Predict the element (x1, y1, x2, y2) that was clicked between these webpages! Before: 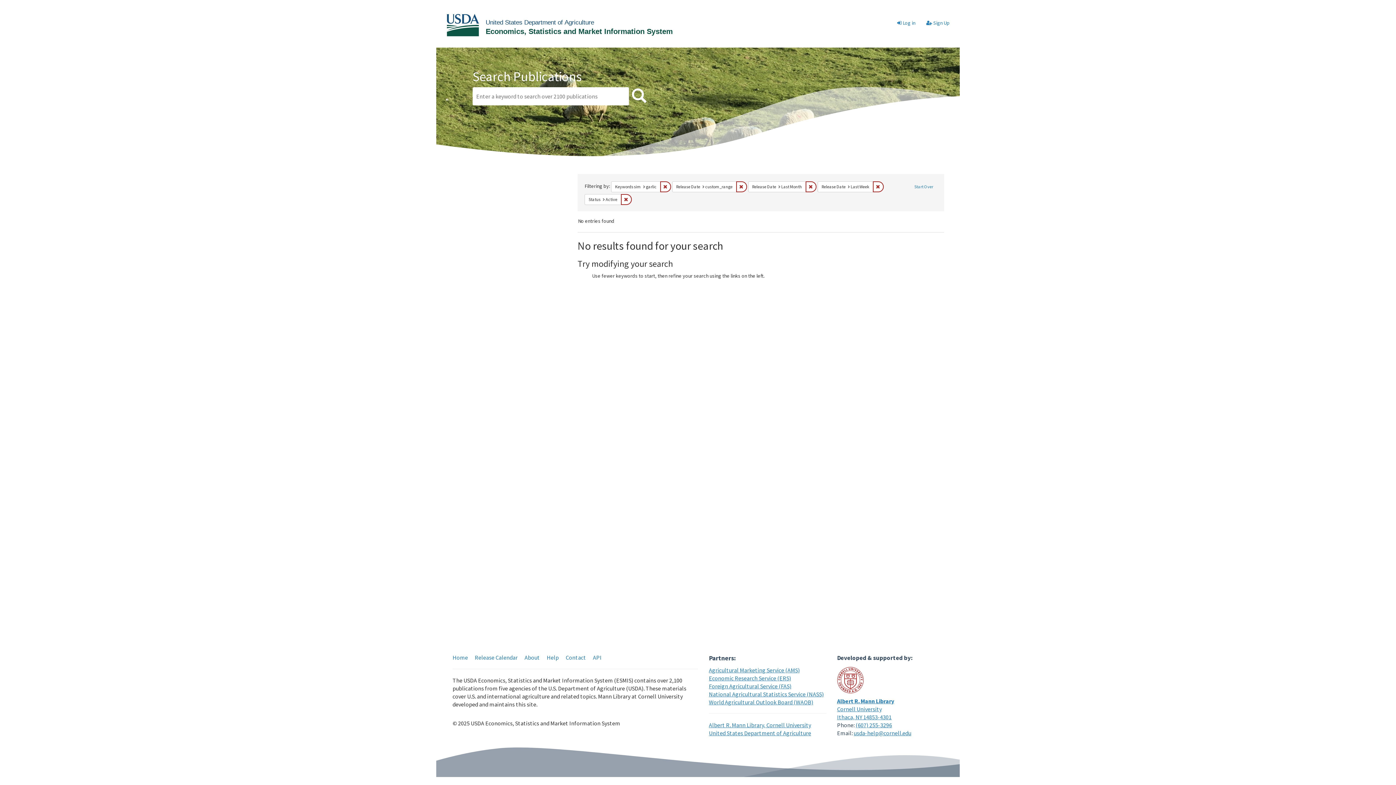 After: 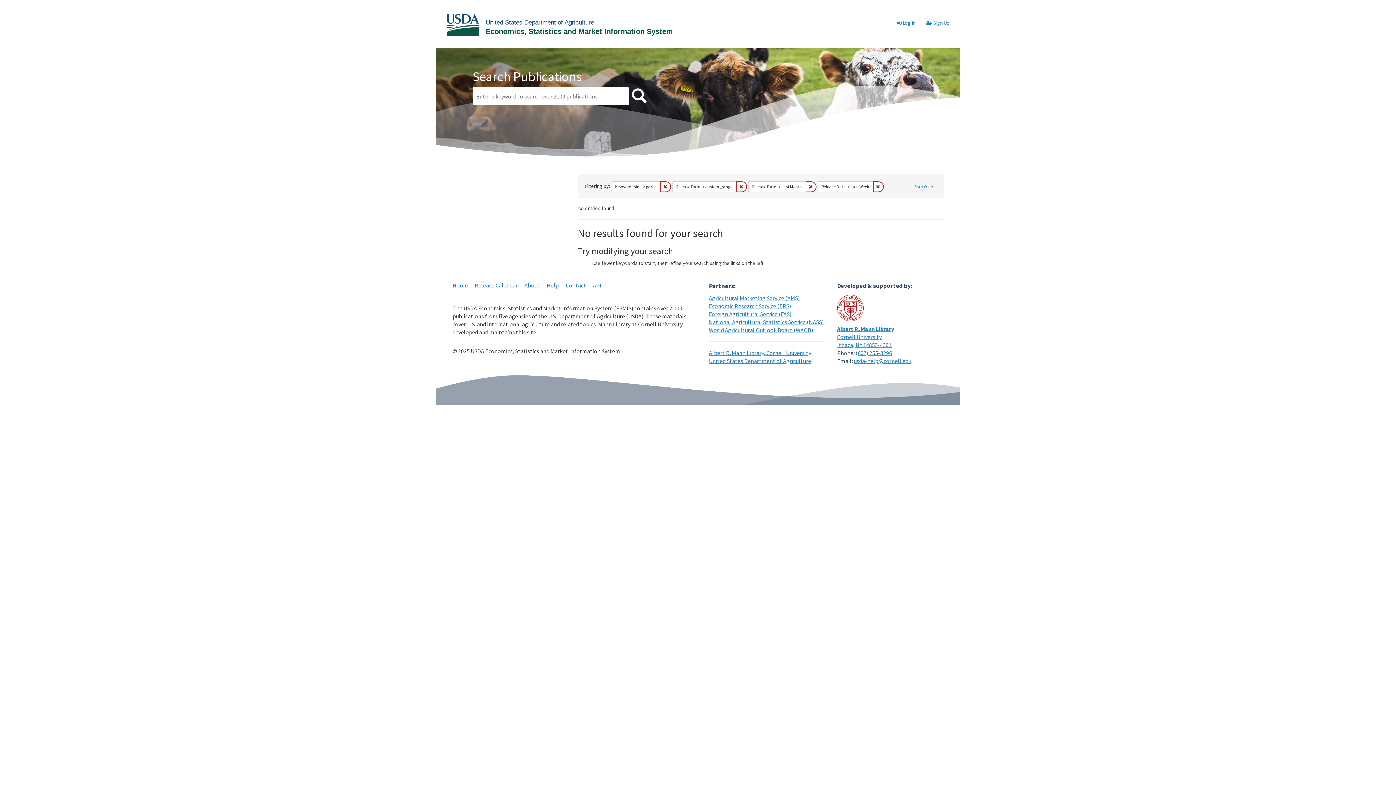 Action: label: Remove constraint Status: Active bbox: (621, 194, 632, 204)